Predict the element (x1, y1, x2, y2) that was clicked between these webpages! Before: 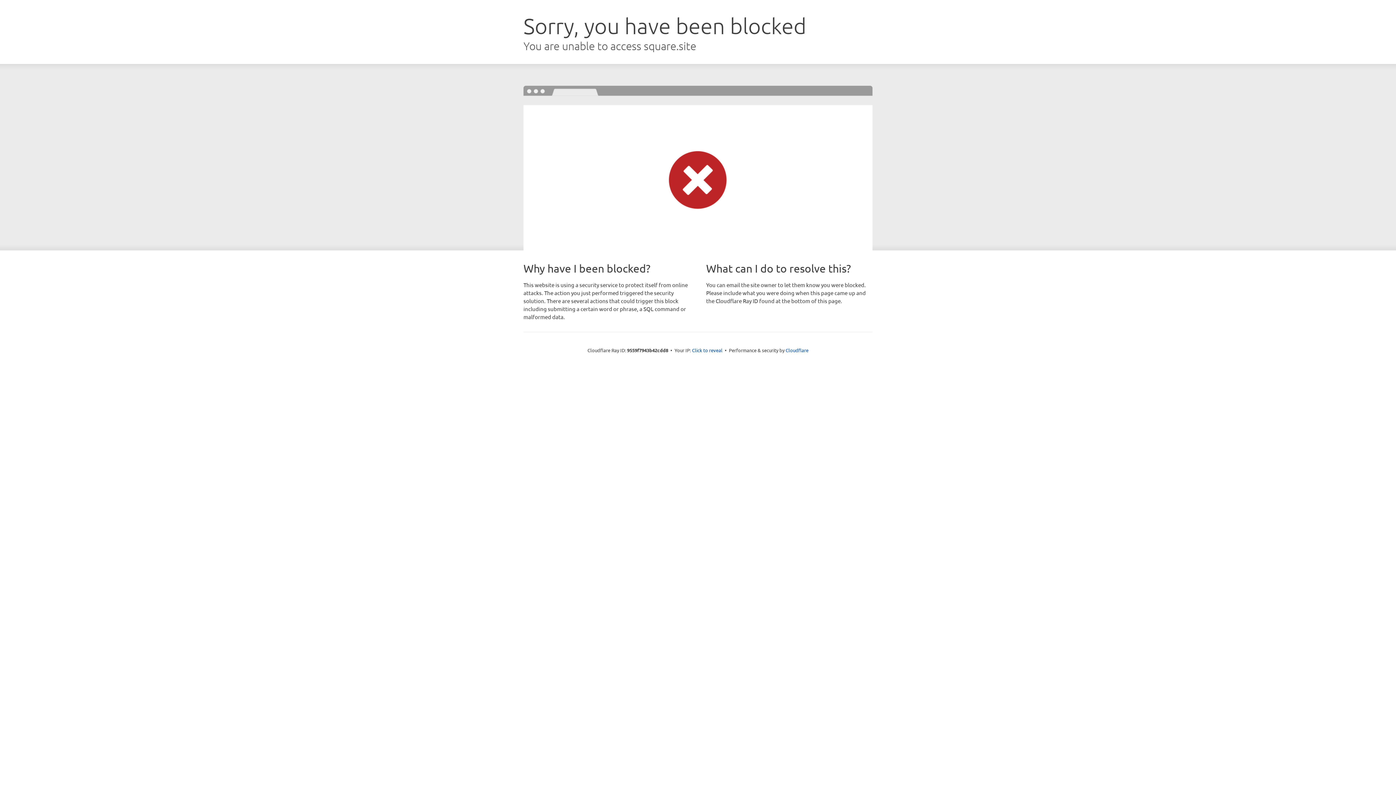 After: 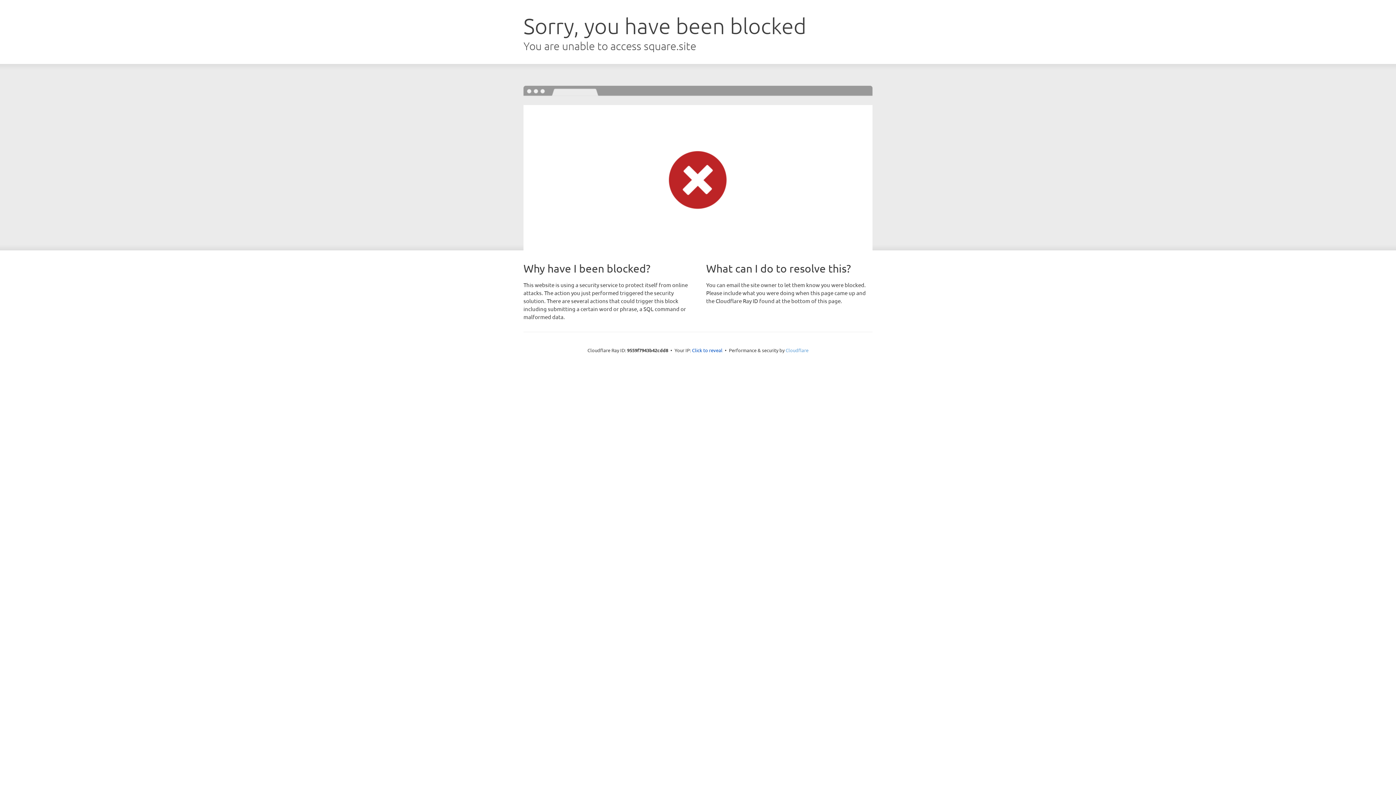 Action: label: Cloudflare bbox: (785, 347, 808, 353)